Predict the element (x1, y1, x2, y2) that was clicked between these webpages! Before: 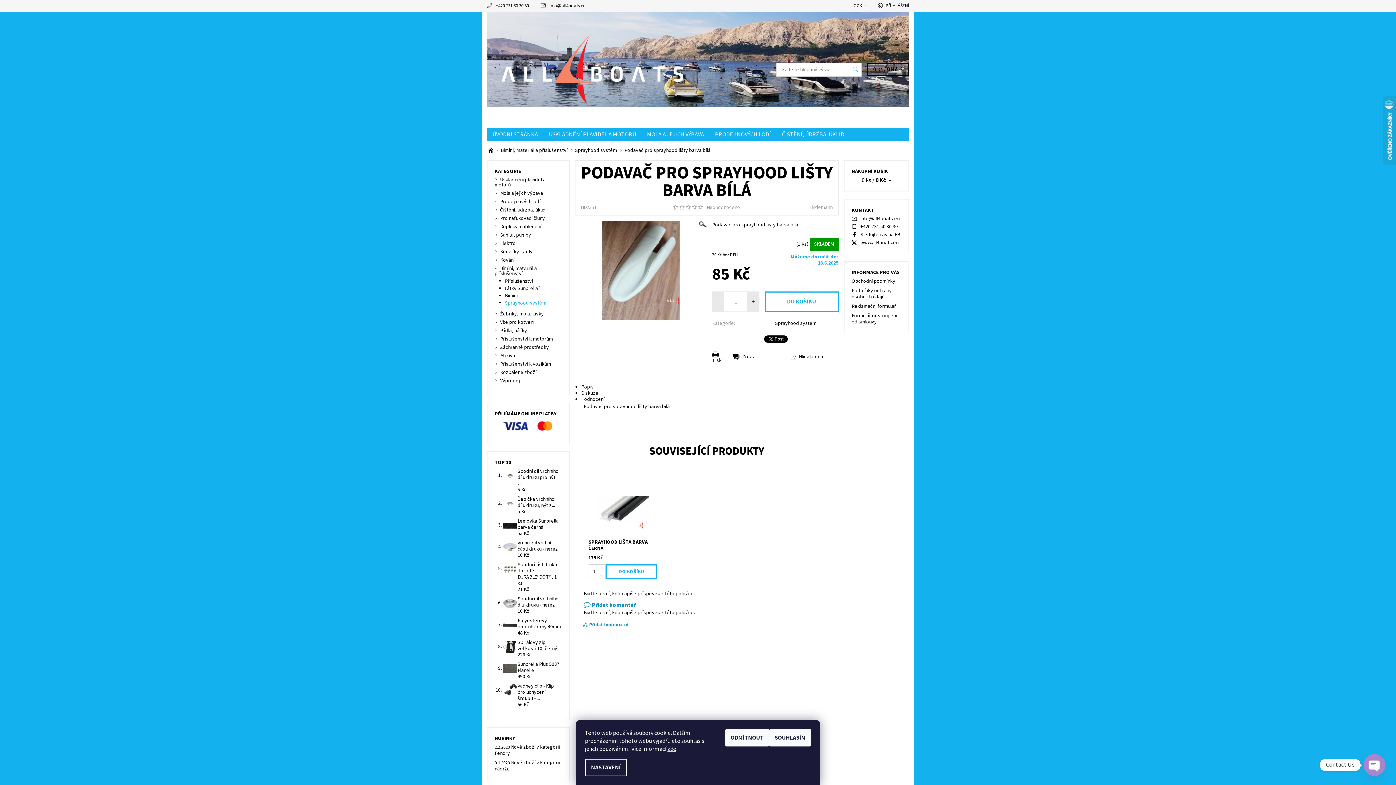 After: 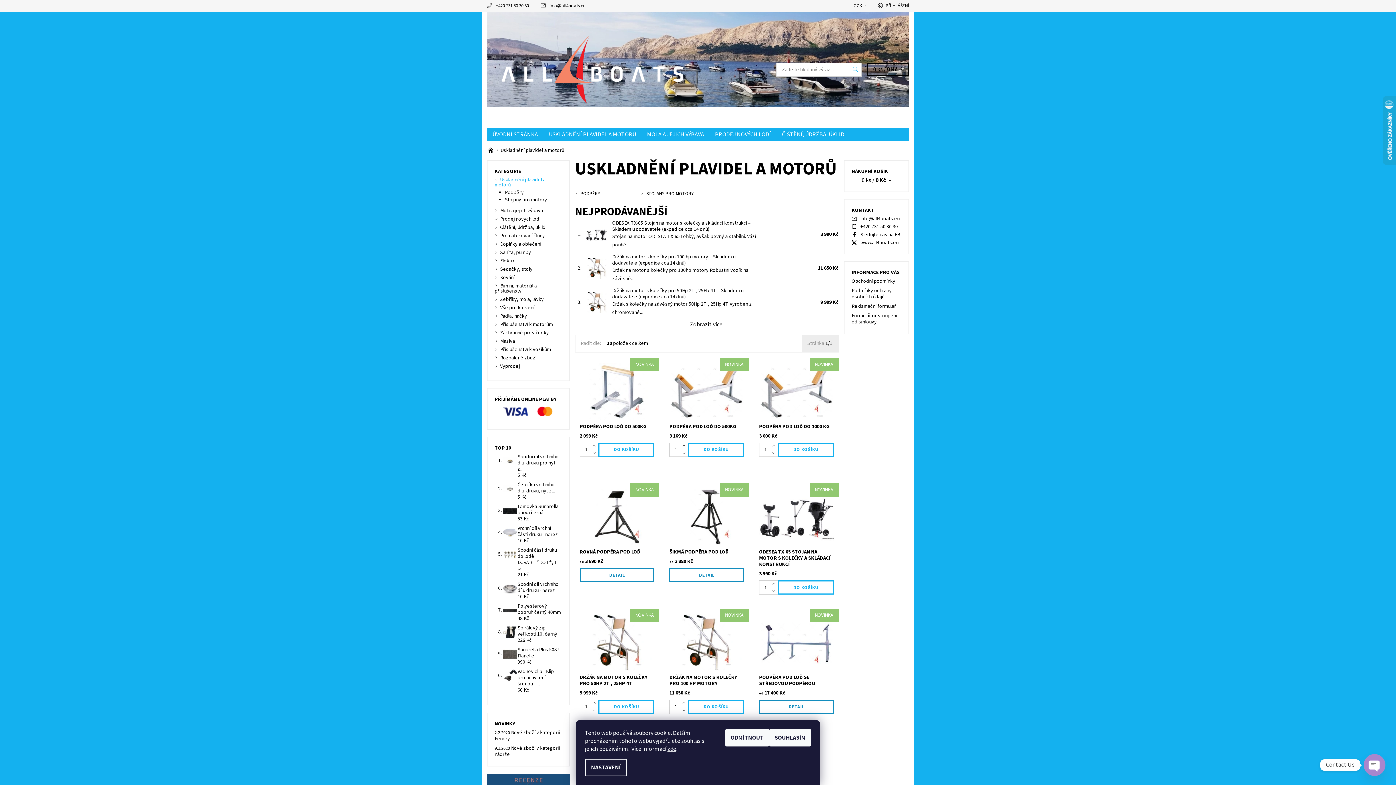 Action: bbox: (543, 127, 641, 141) label: USKLADNĚNÍ PLAVIDEL A MOTORŮ